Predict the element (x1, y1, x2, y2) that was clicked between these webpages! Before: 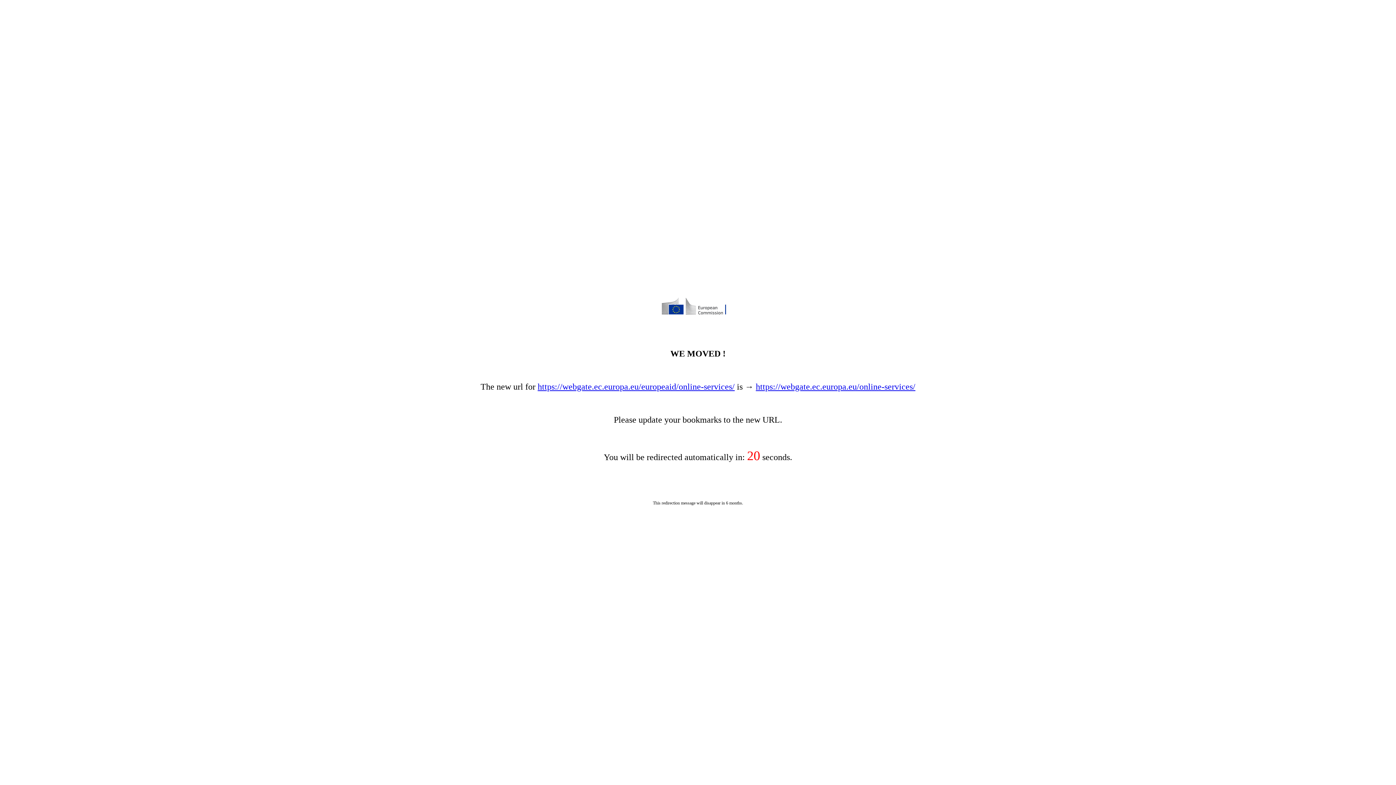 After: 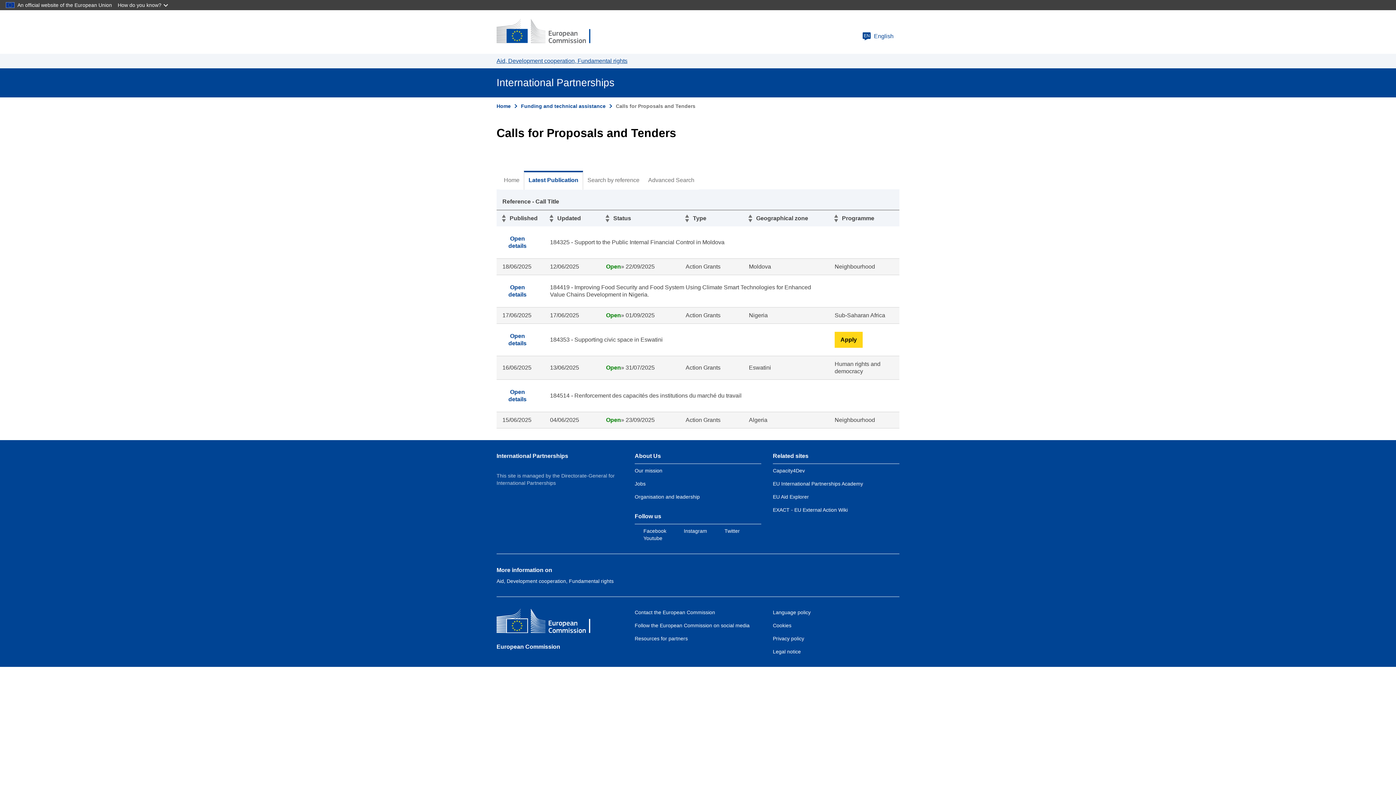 Action: bbox: (756, 382, 915, 391) label: https://webgate.ec.europa.eu/online-services/